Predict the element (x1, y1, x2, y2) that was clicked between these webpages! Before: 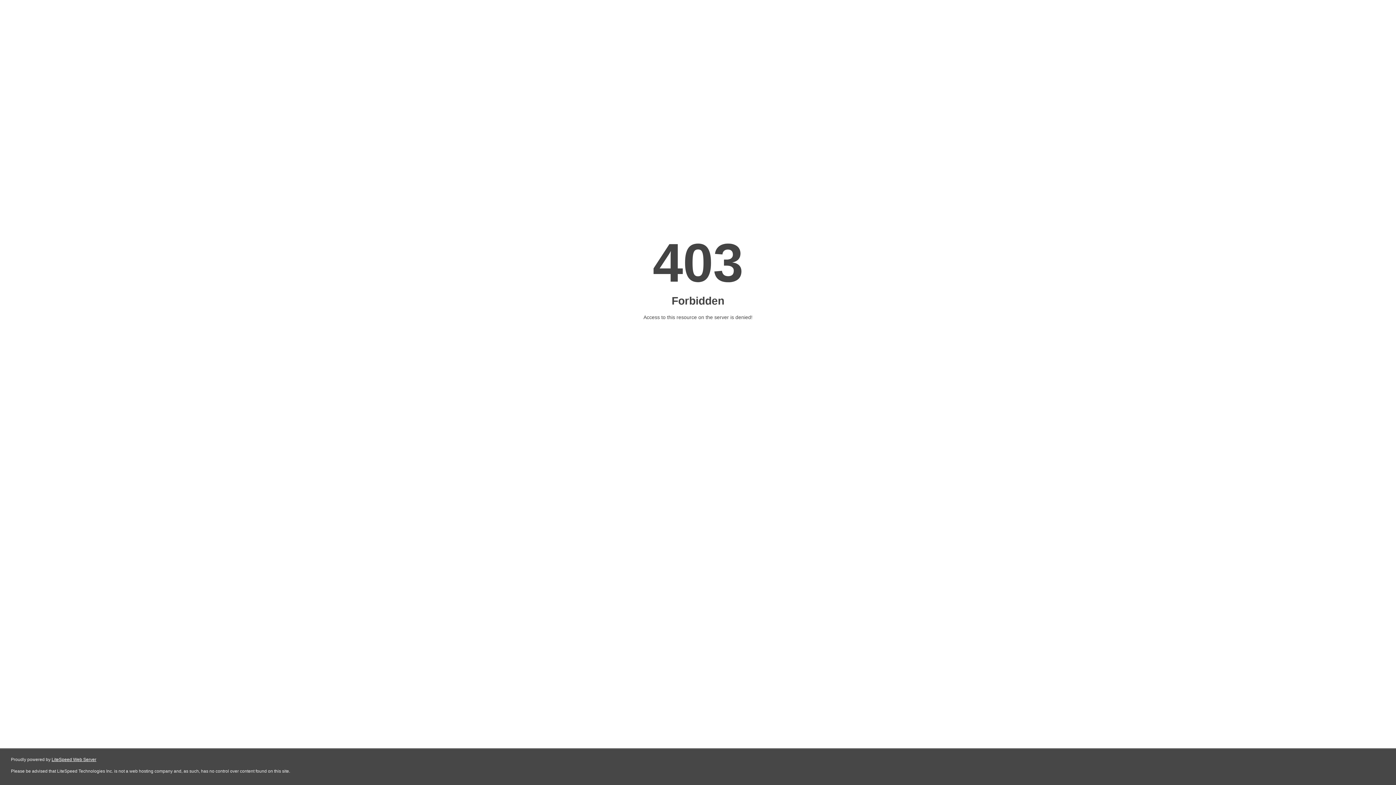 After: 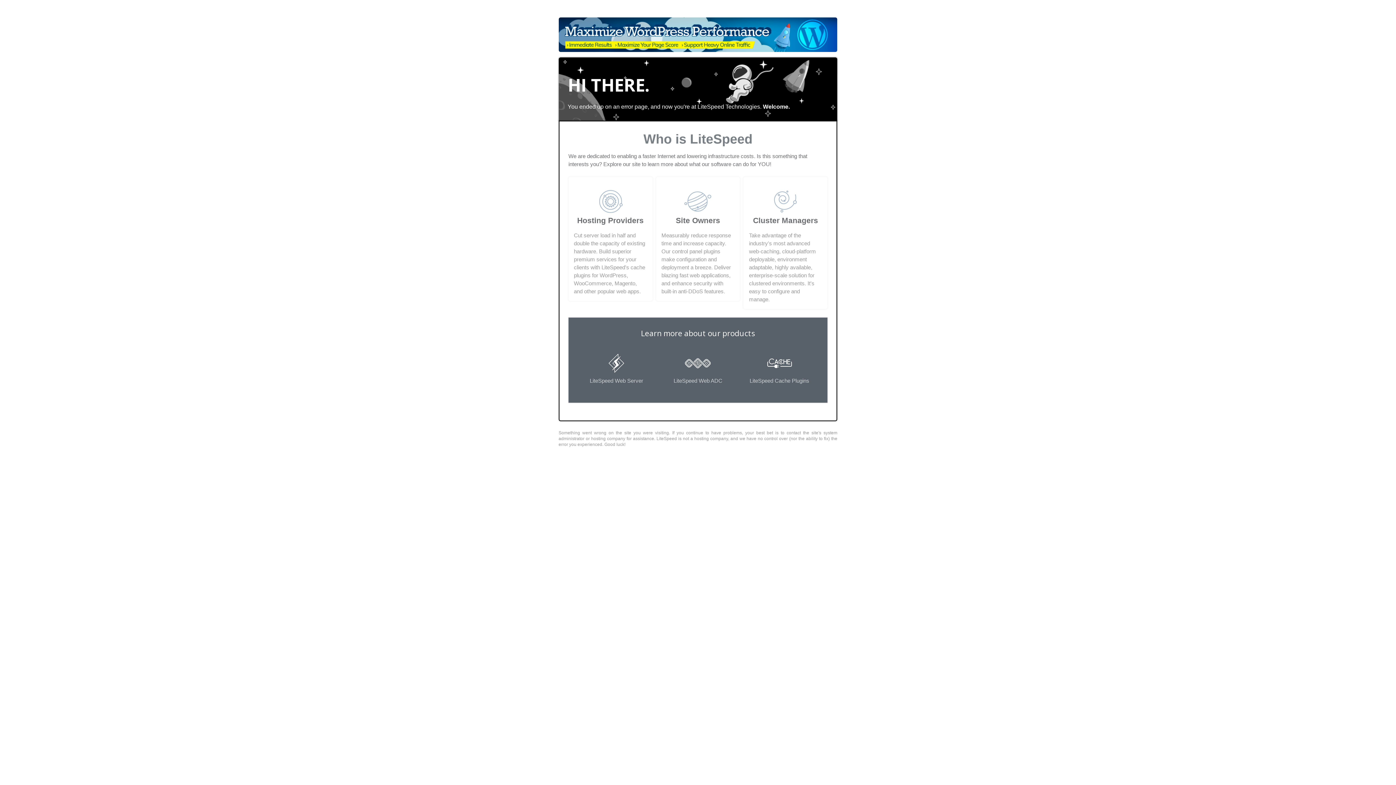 Action: label: LiteSpeed Web Server bbox: (51, 757, 96, 762)